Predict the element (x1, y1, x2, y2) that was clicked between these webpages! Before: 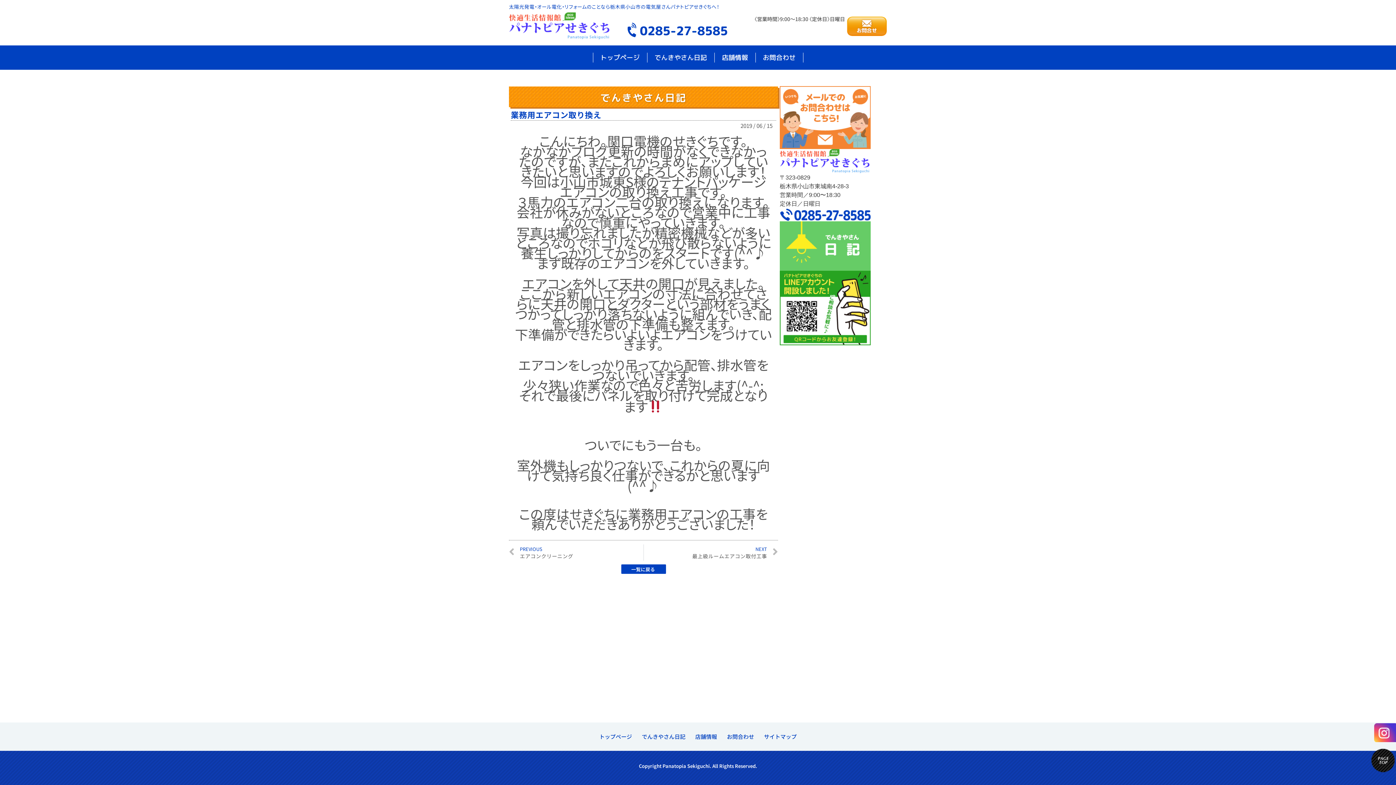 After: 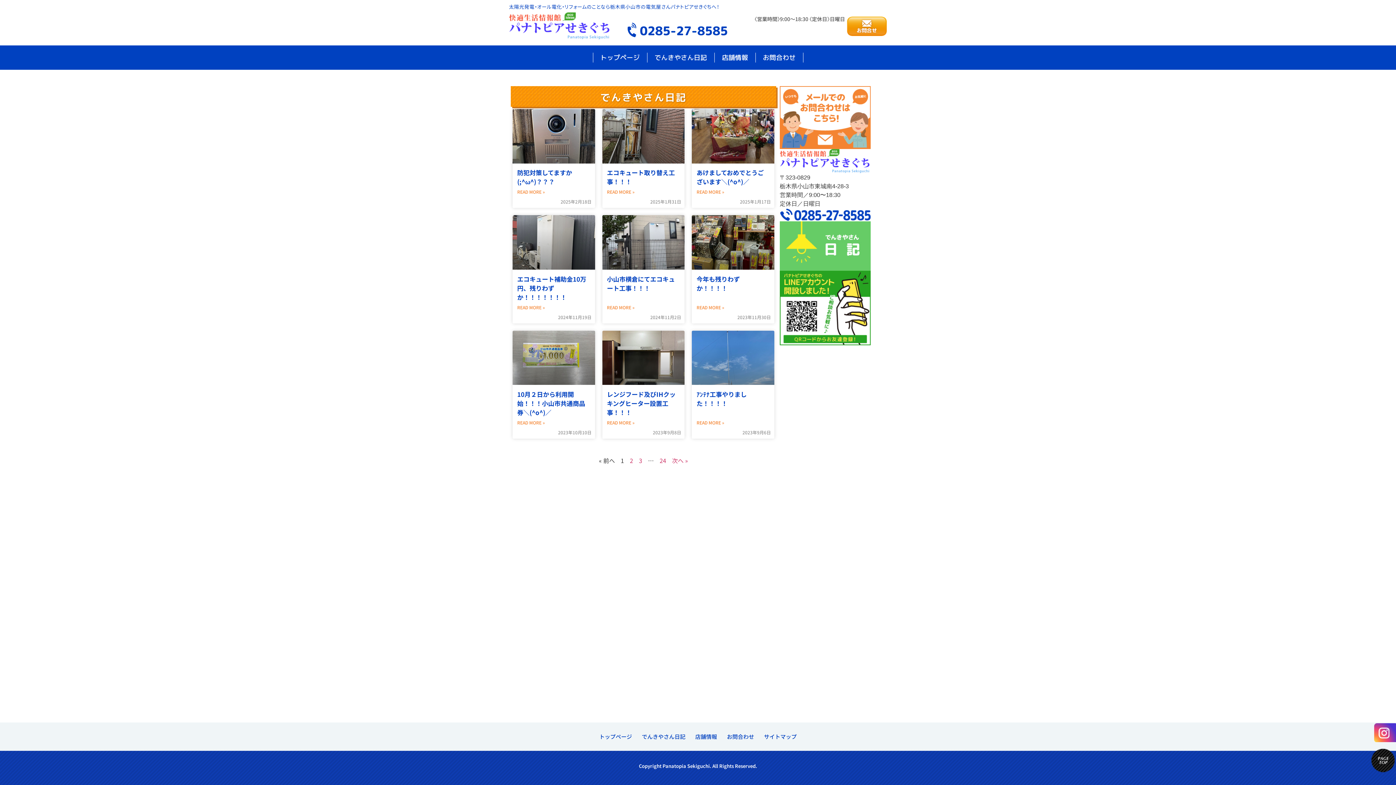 Action: label: でんきやさん日記 bbox: (637, 732, 690, 742)